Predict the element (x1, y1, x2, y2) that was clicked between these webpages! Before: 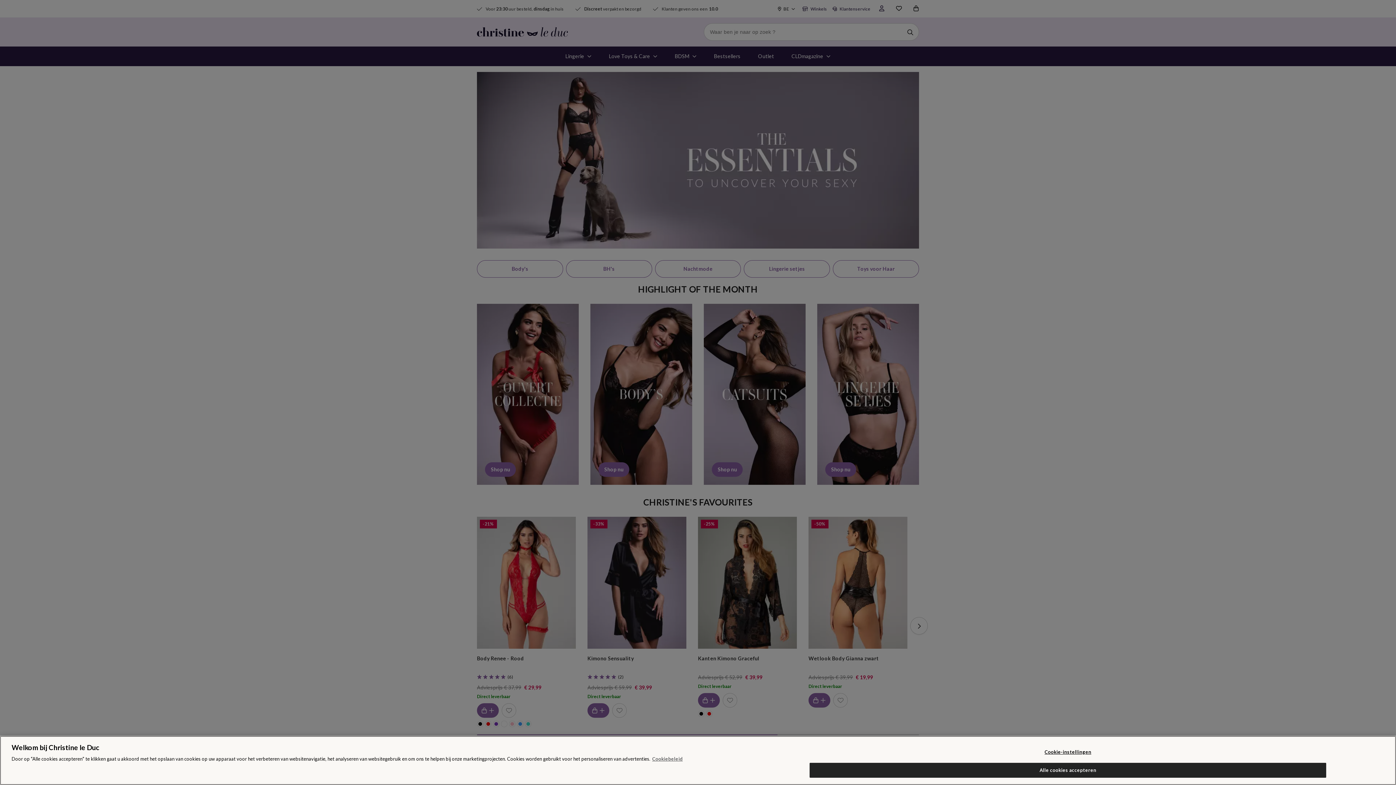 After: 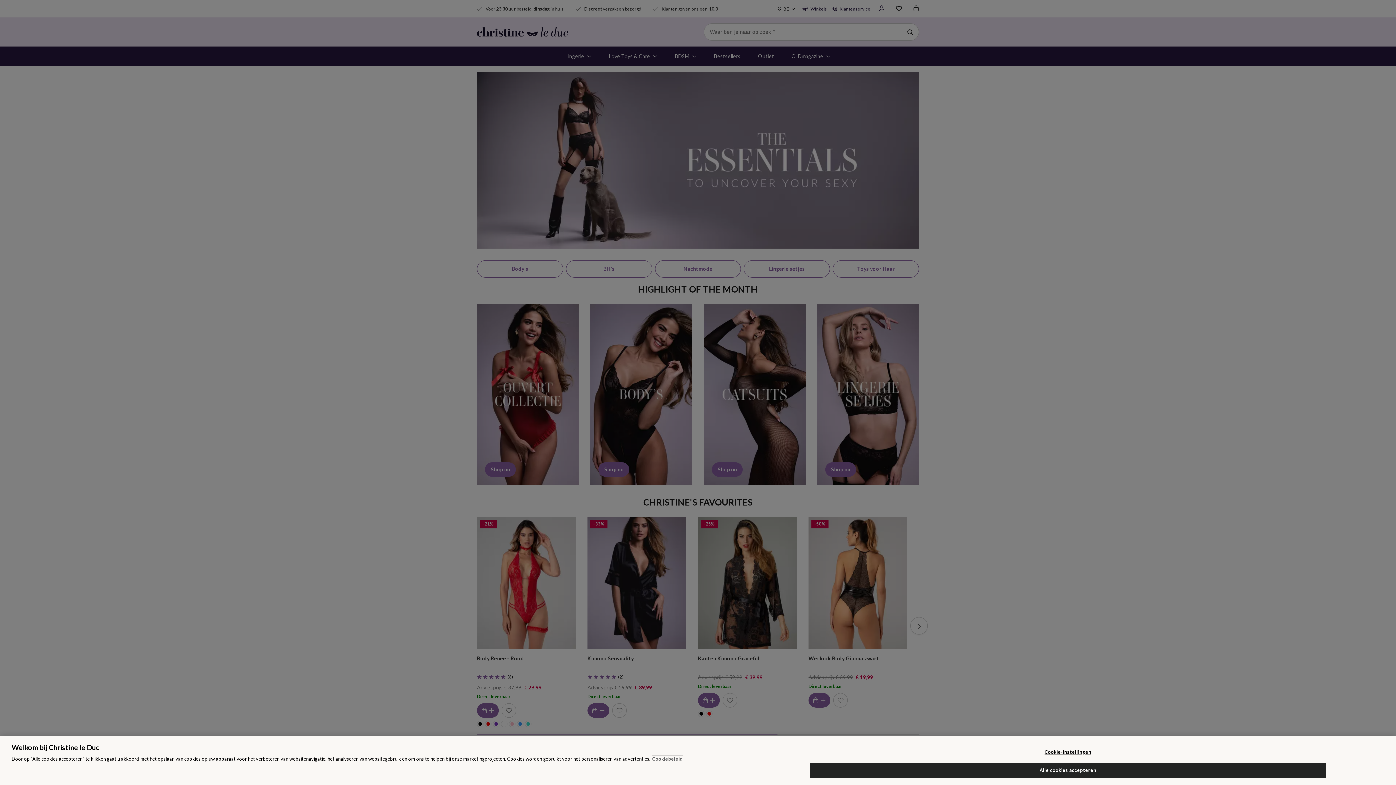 Action: bbox: (652, 756, 682, 762) label: Meer informatie over uw privacy, opent in een nieuw tabblad